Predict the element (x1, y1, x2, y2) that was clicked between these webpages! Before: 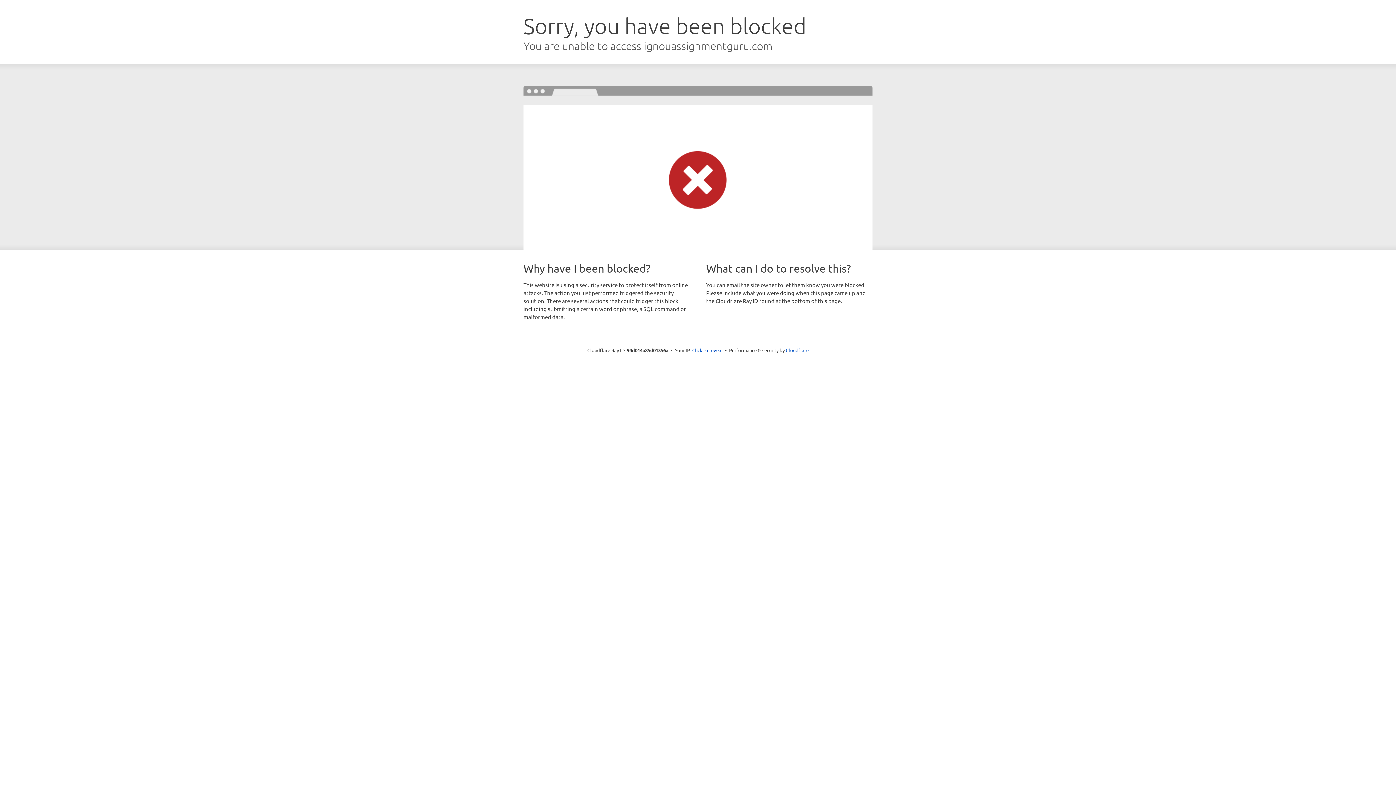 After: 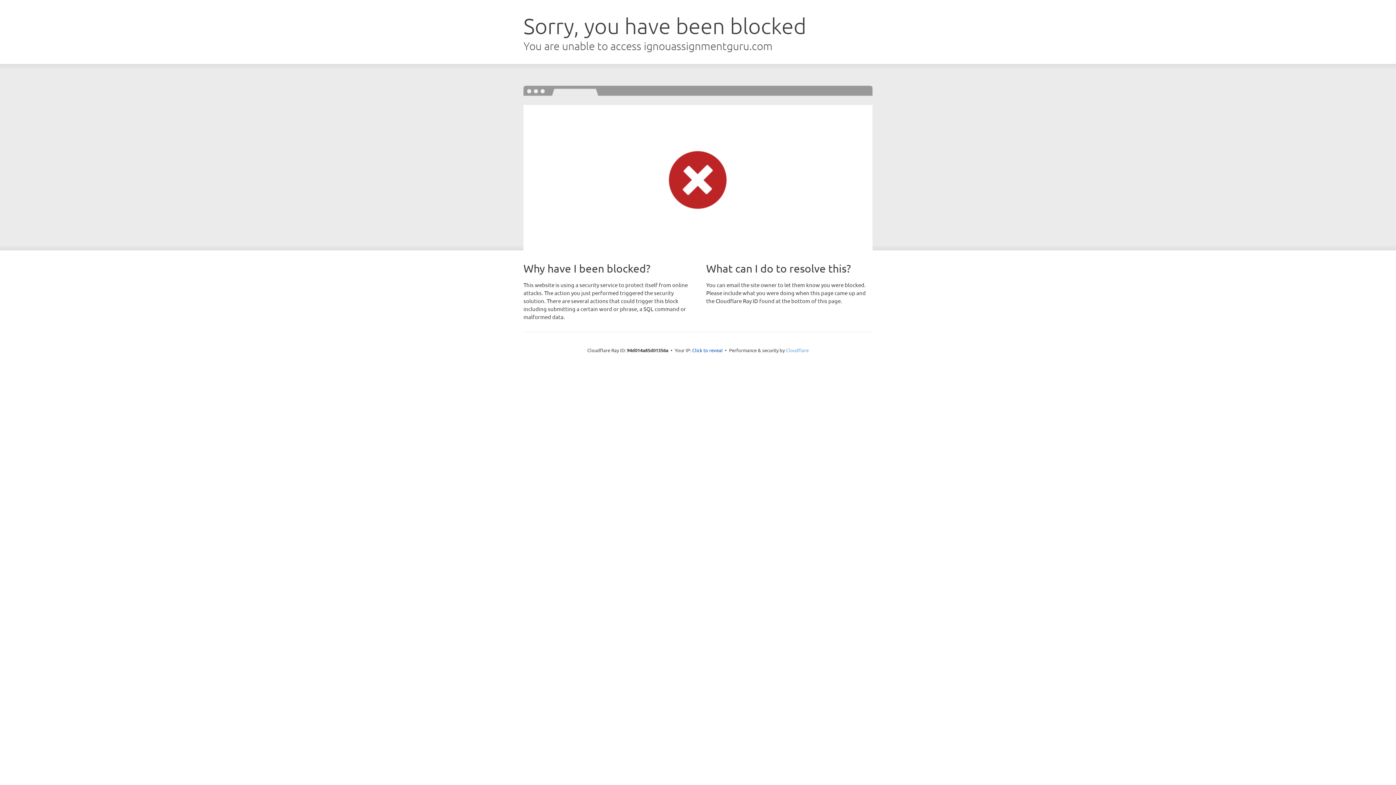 Action: label: Cloudflare bbox: (786, 347, 808, 353)